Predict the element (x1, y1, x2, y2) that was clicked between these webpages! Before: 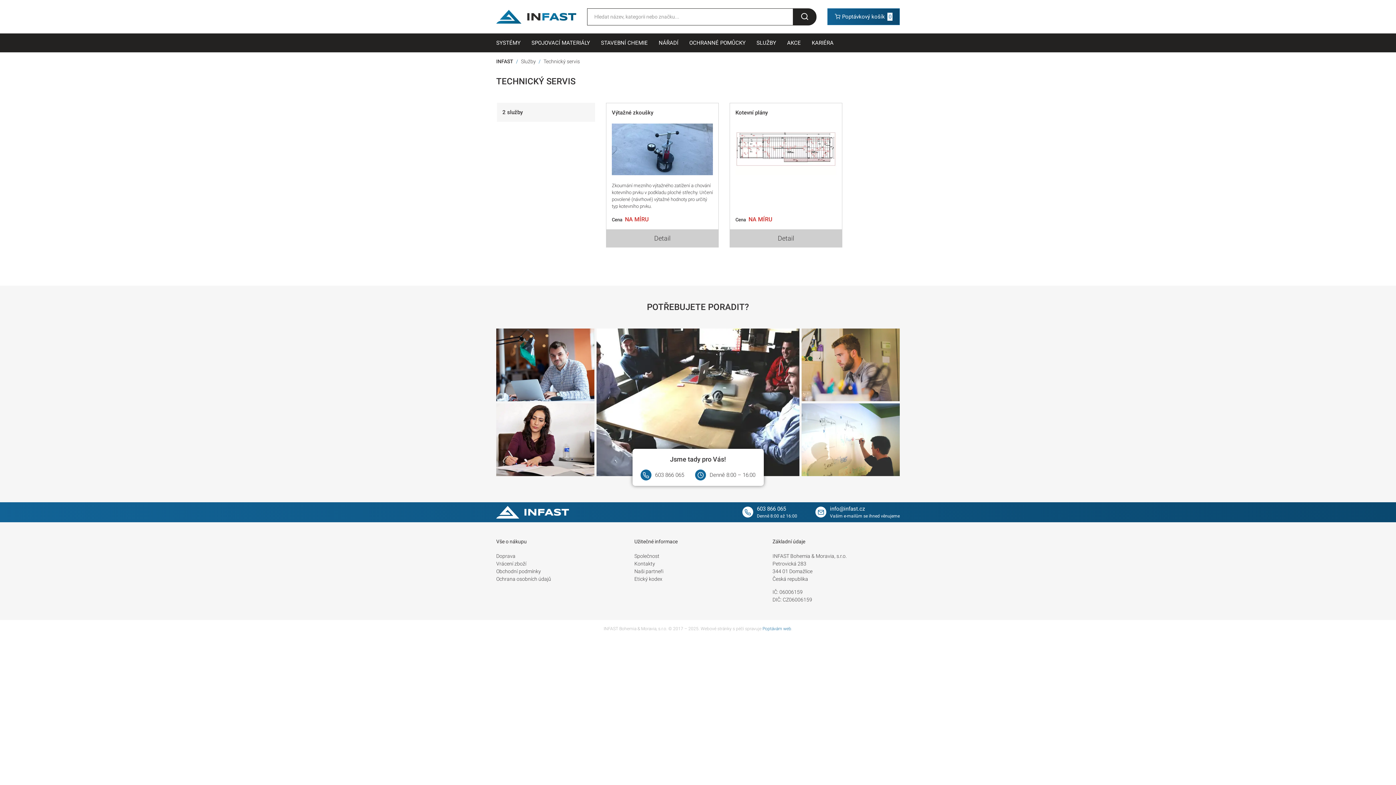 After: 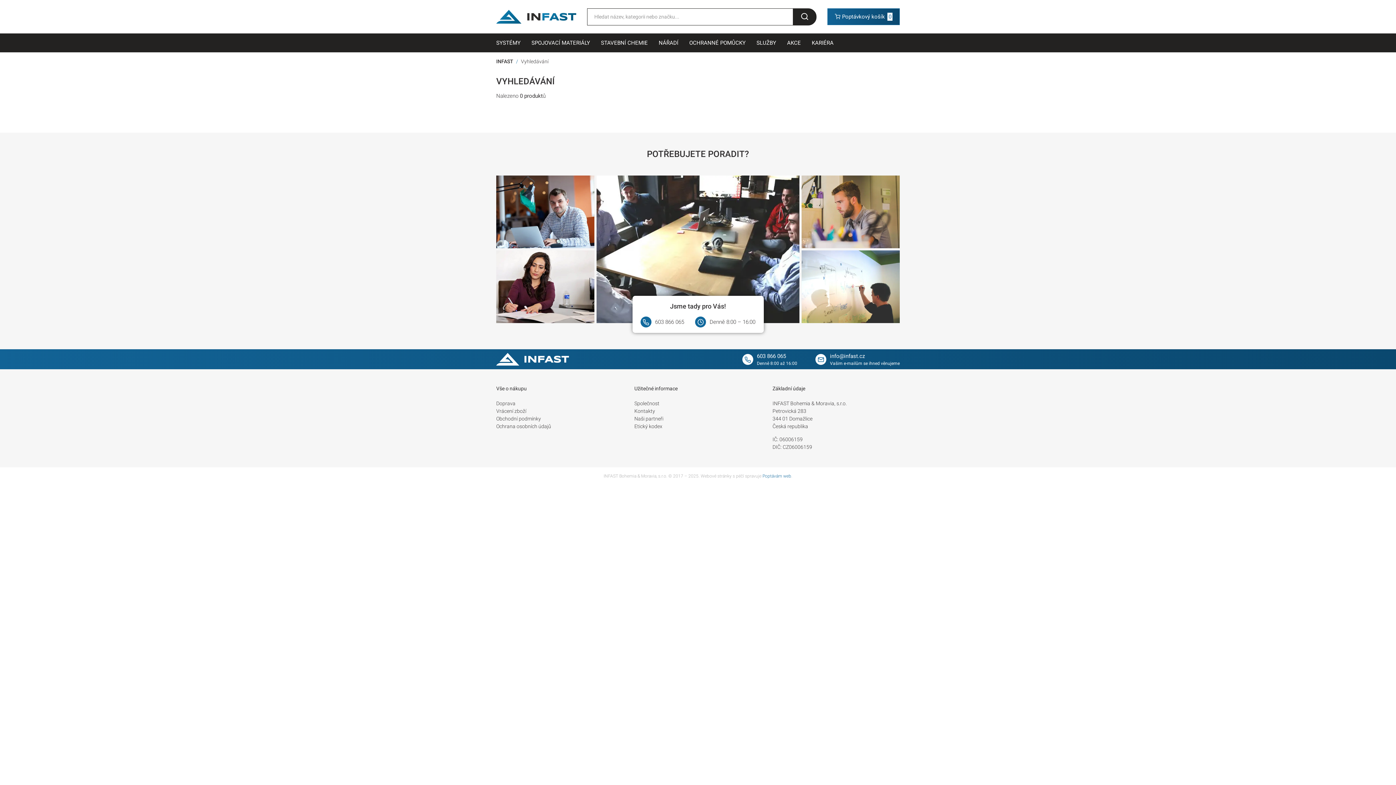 Action: bbox: (793, 8, 816, 25)